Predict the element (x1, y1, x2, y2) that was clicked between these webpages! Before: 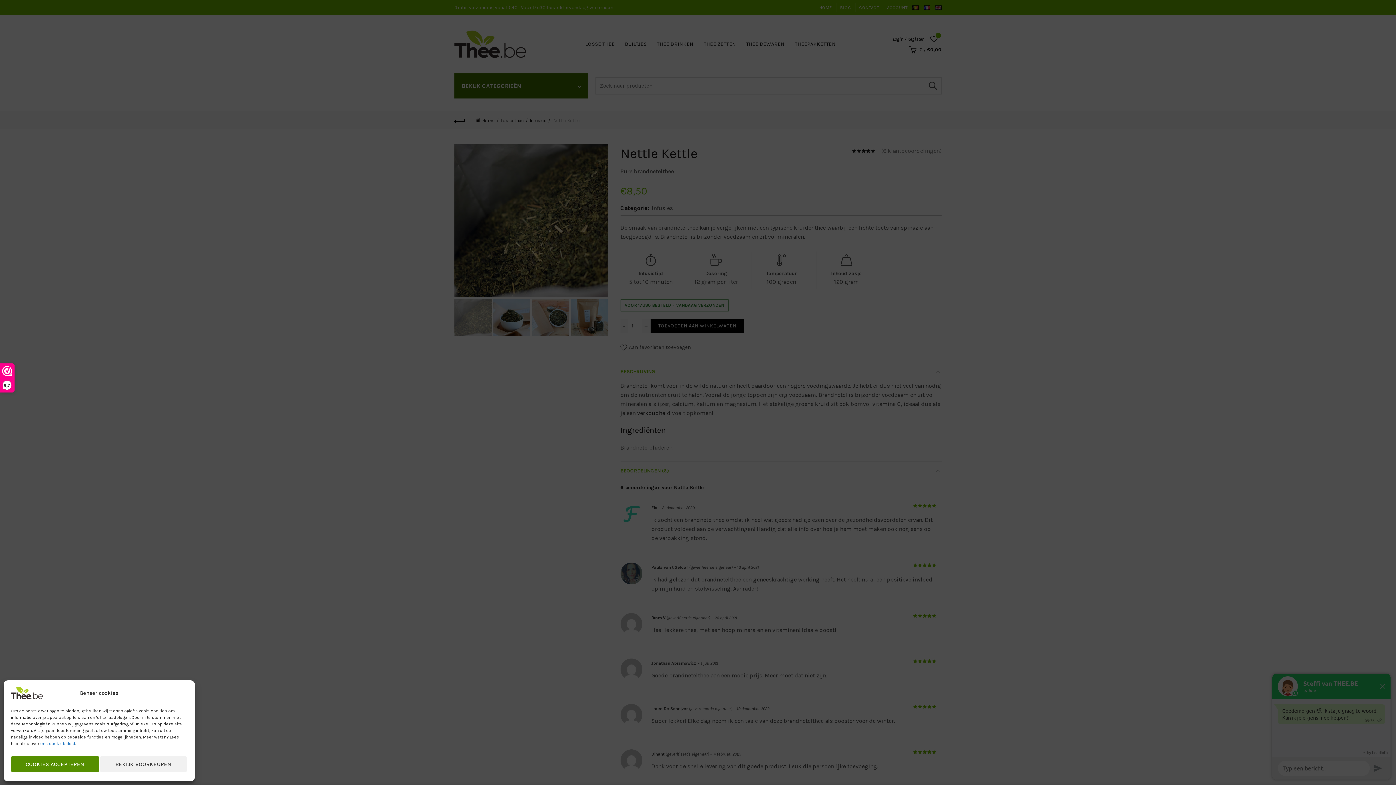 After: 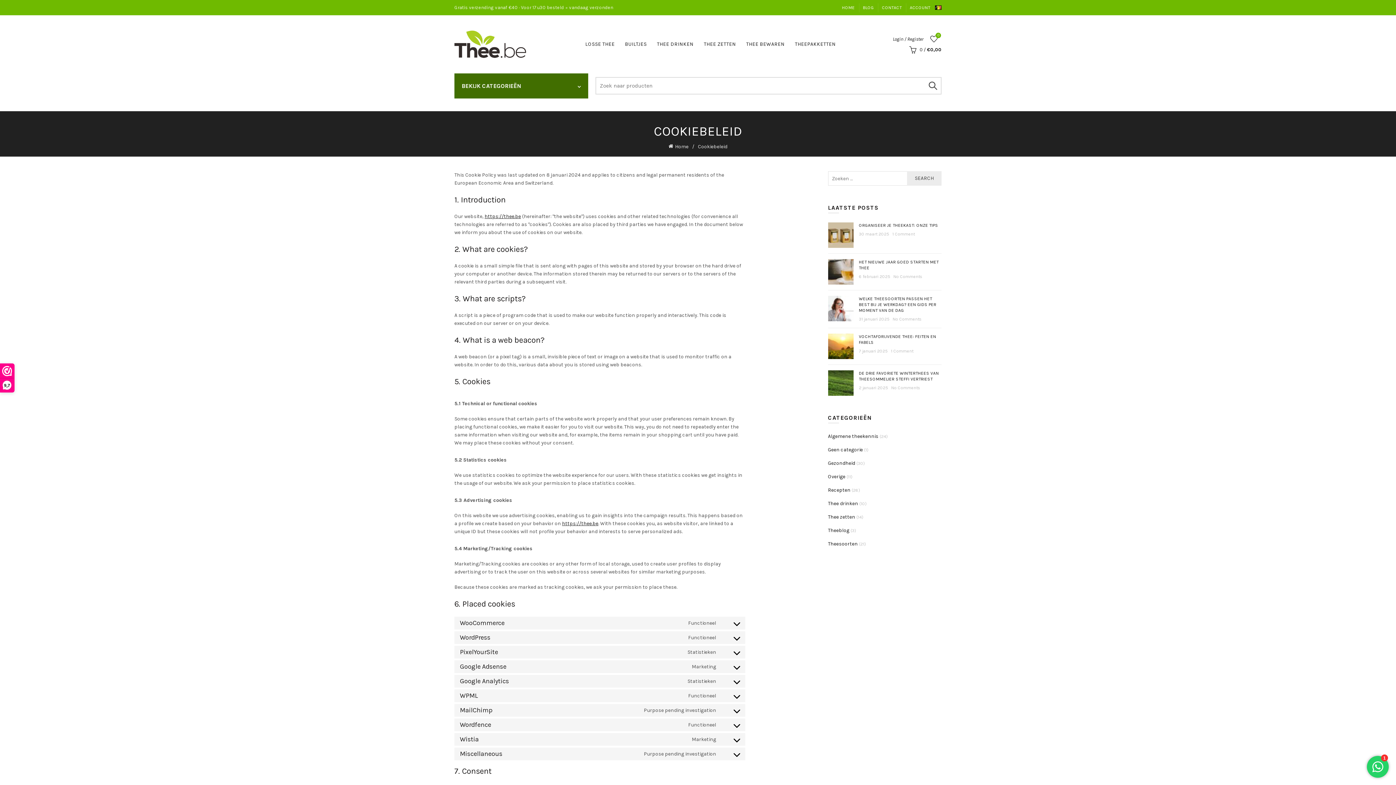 Action: label: ons cookiebeleid bbox: (40, 741, 75, 746)